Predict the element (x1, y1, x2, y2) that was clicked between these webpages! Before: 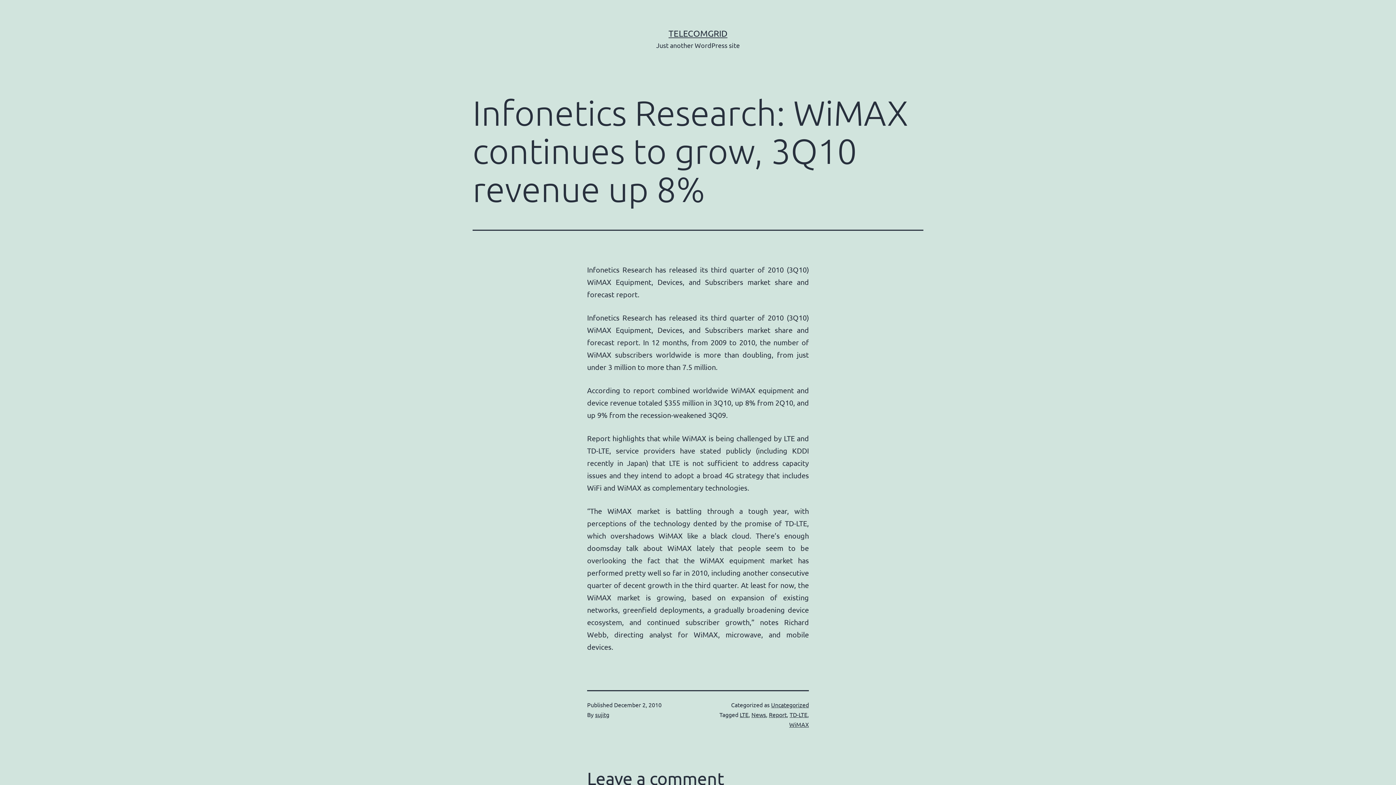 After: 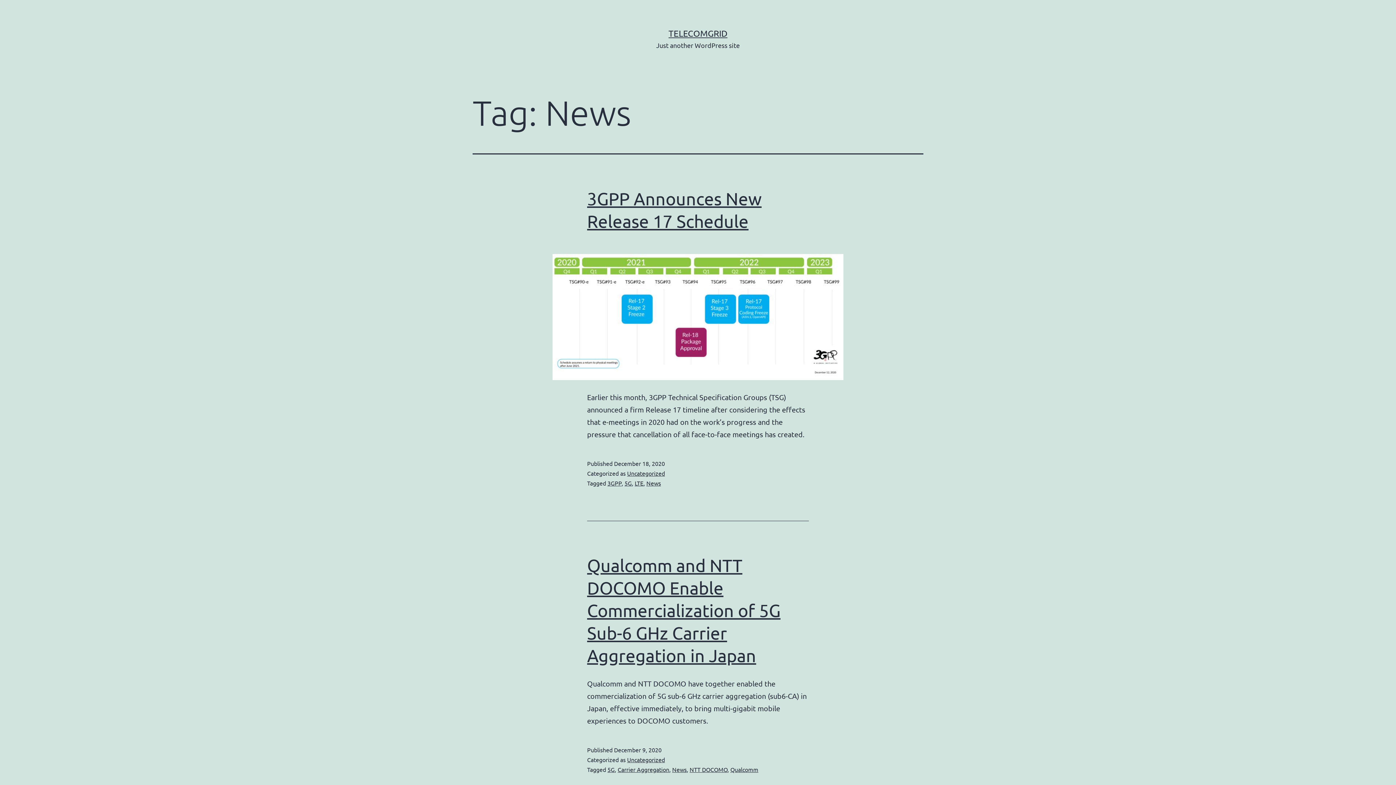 Action: bbox: (751, 711, 766, 718) label: News